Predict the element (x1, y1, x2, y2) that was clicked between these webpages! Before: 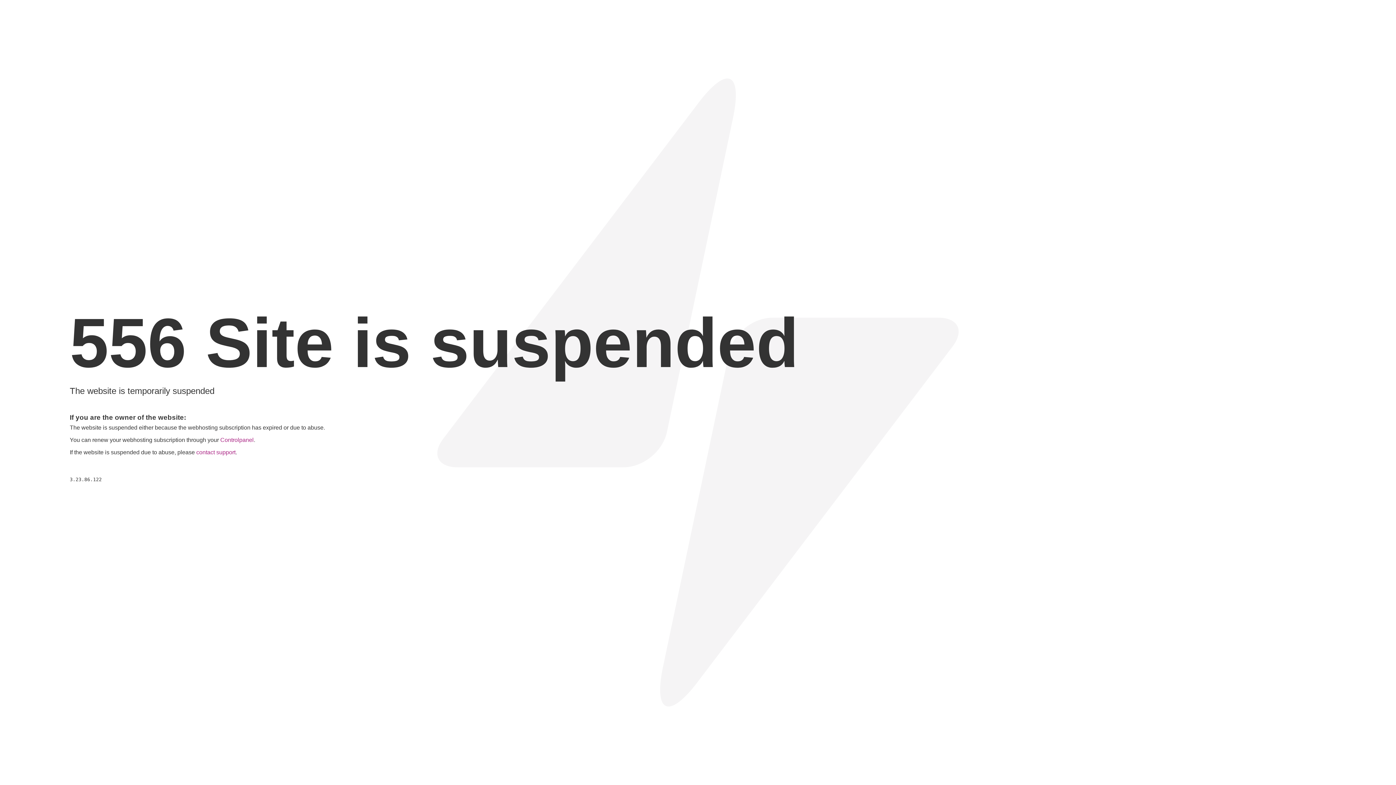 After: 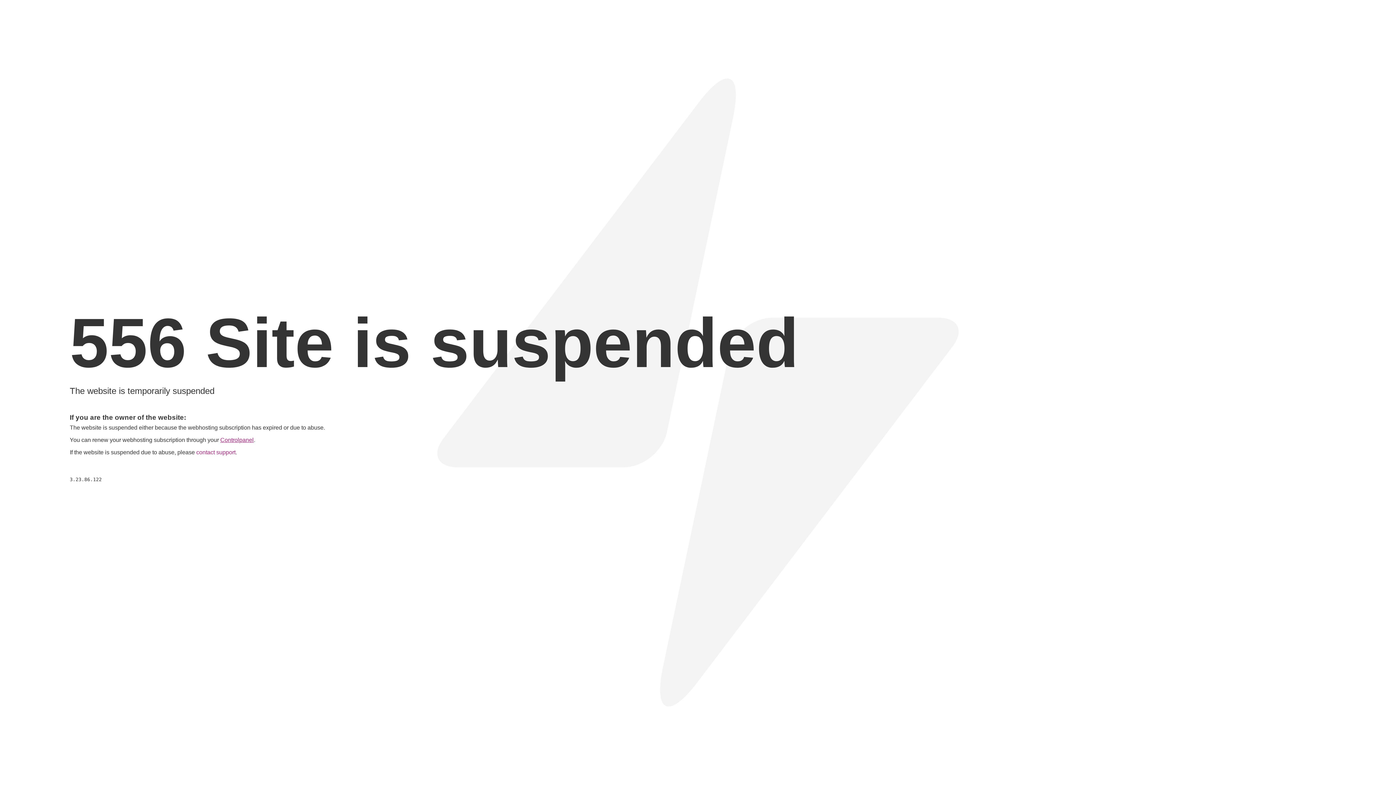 Action: label: Controlpanel bbox: (220, 437, 253, 443)